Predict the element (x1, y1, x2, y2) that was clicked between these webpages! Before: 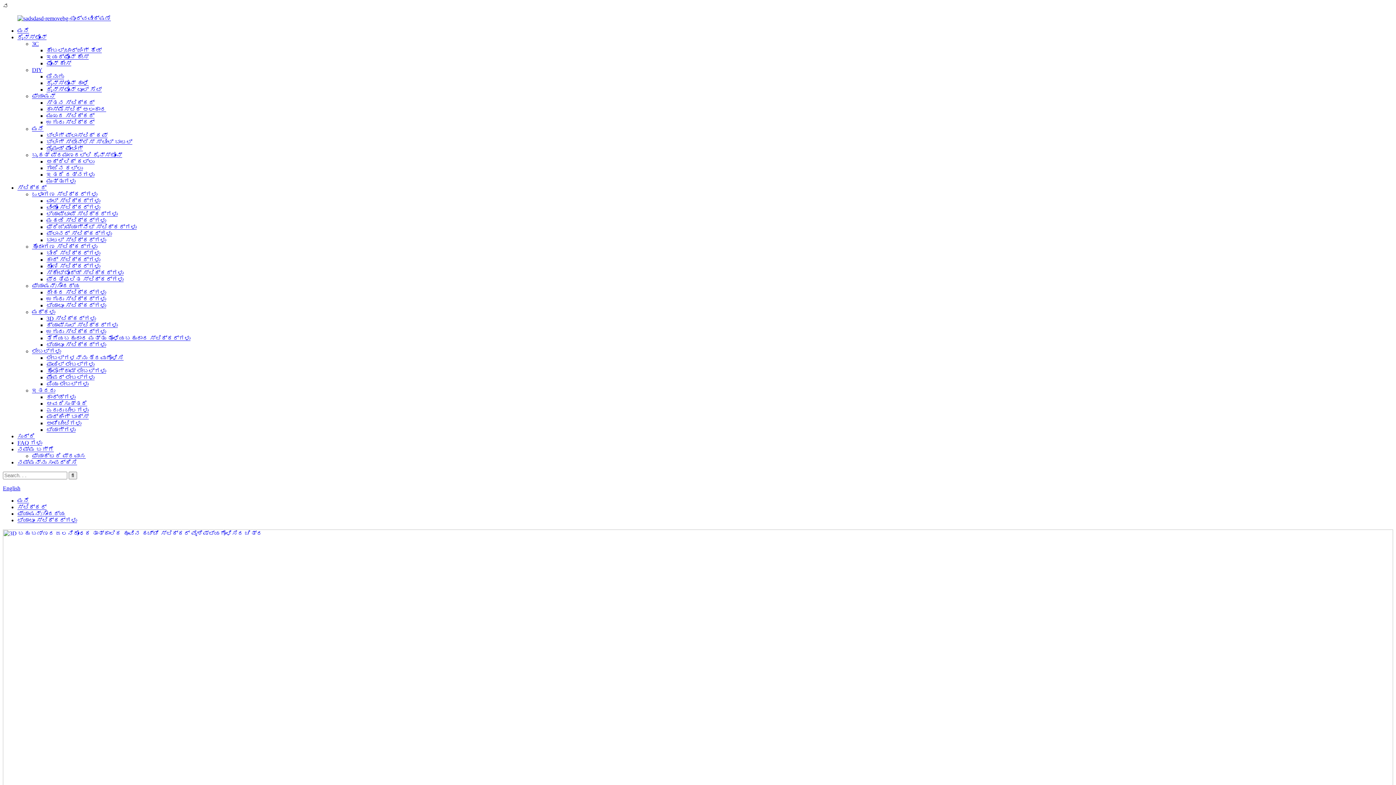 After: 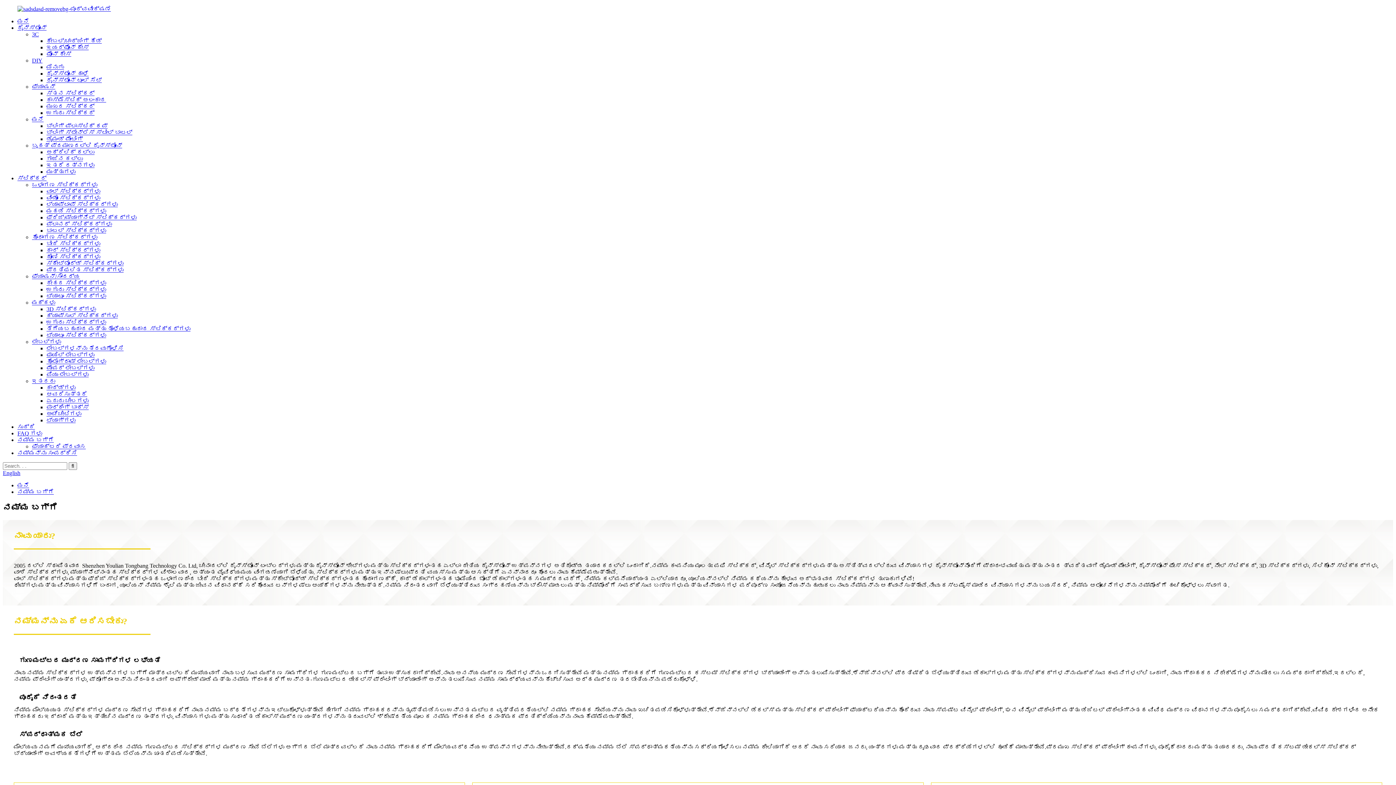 Action: label: ನಮ್ಮ ಬಗ್ಗೆ bbox: (17, 446, 53, 452)